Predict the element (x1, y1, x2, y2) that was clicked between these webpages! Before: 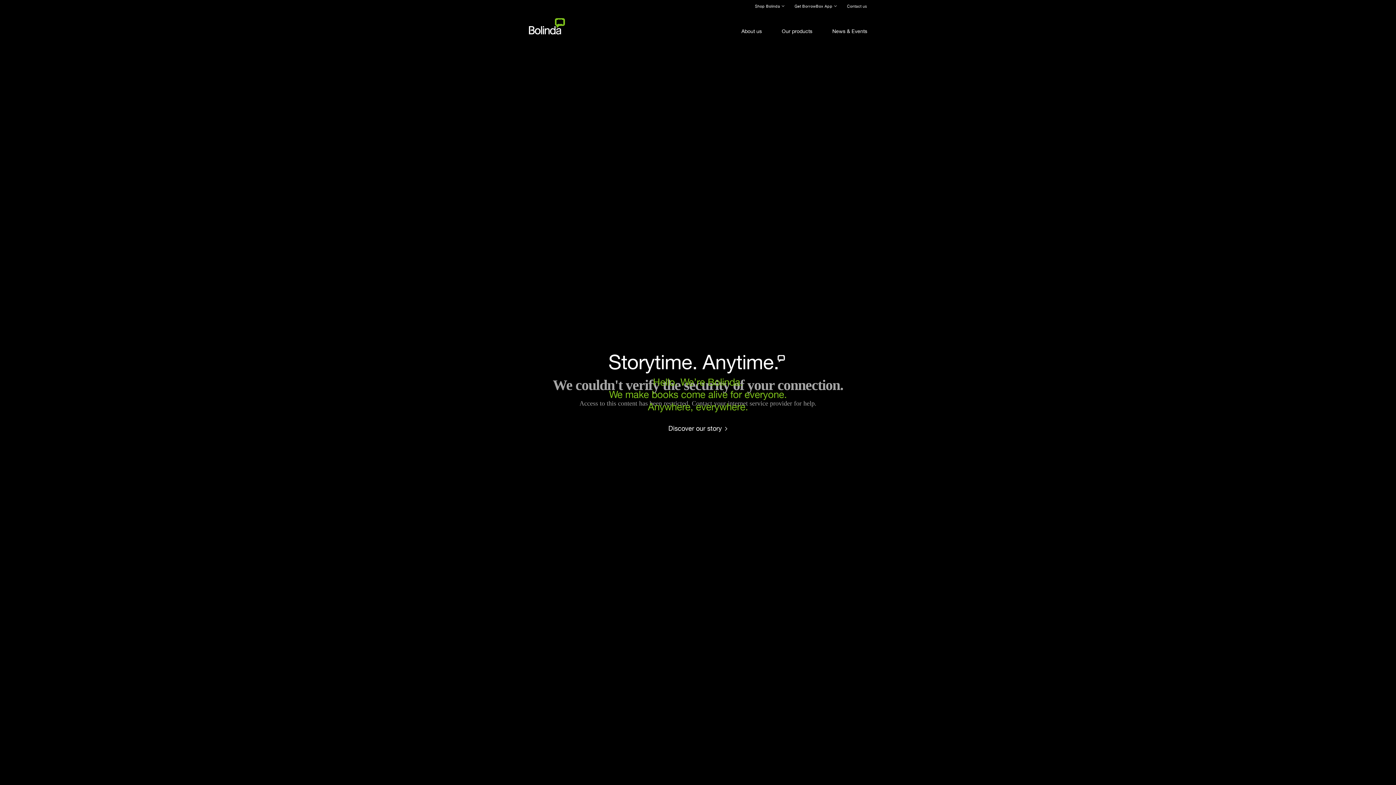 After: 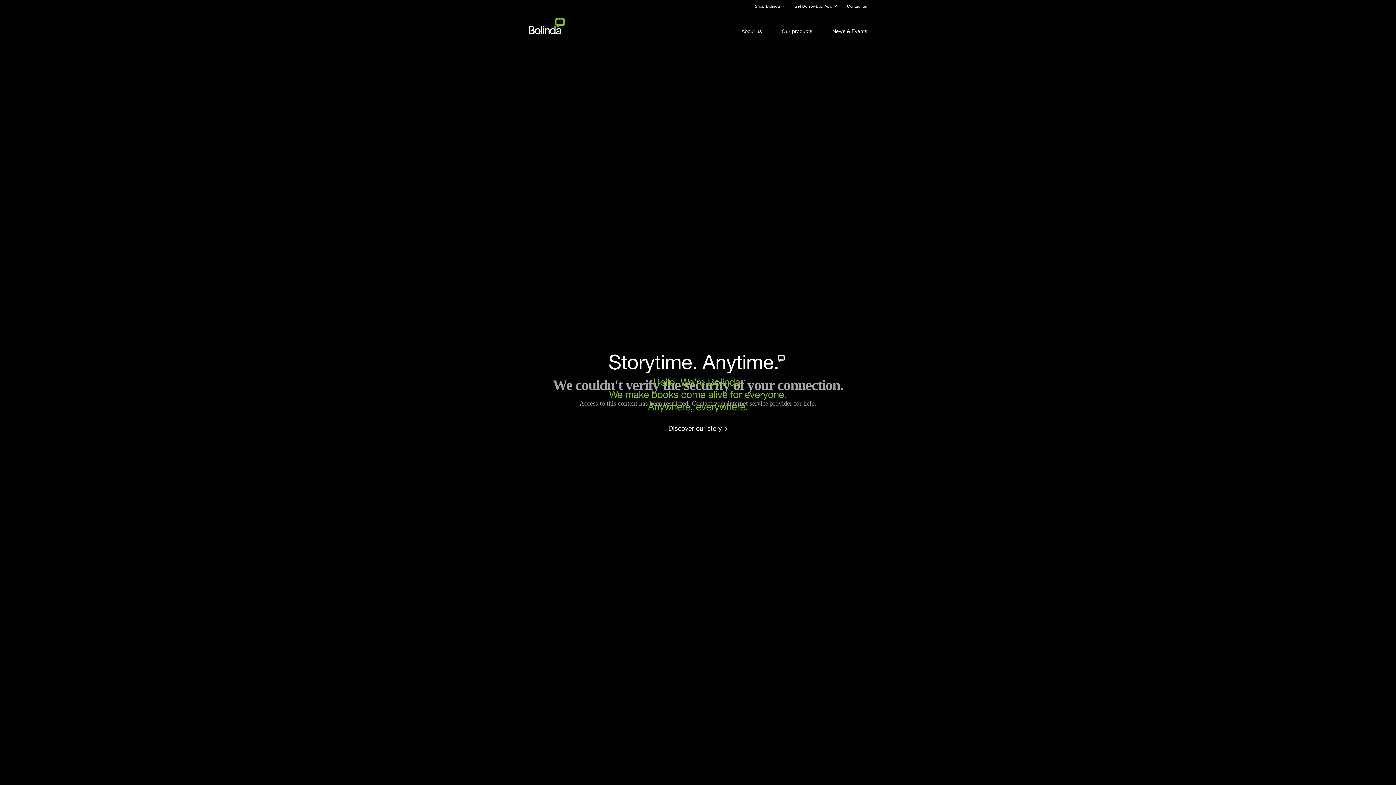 Action: bbox: (528, 22, 565, 28)